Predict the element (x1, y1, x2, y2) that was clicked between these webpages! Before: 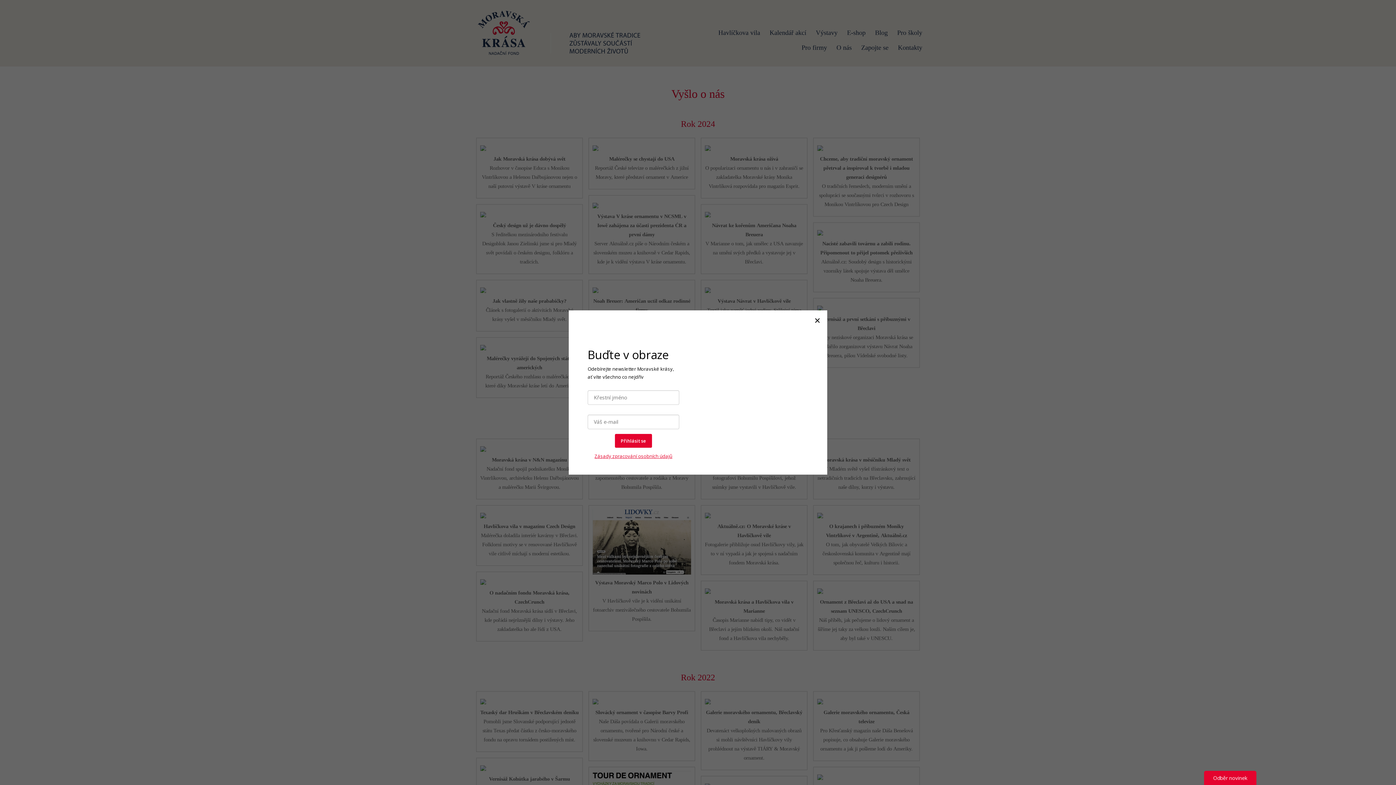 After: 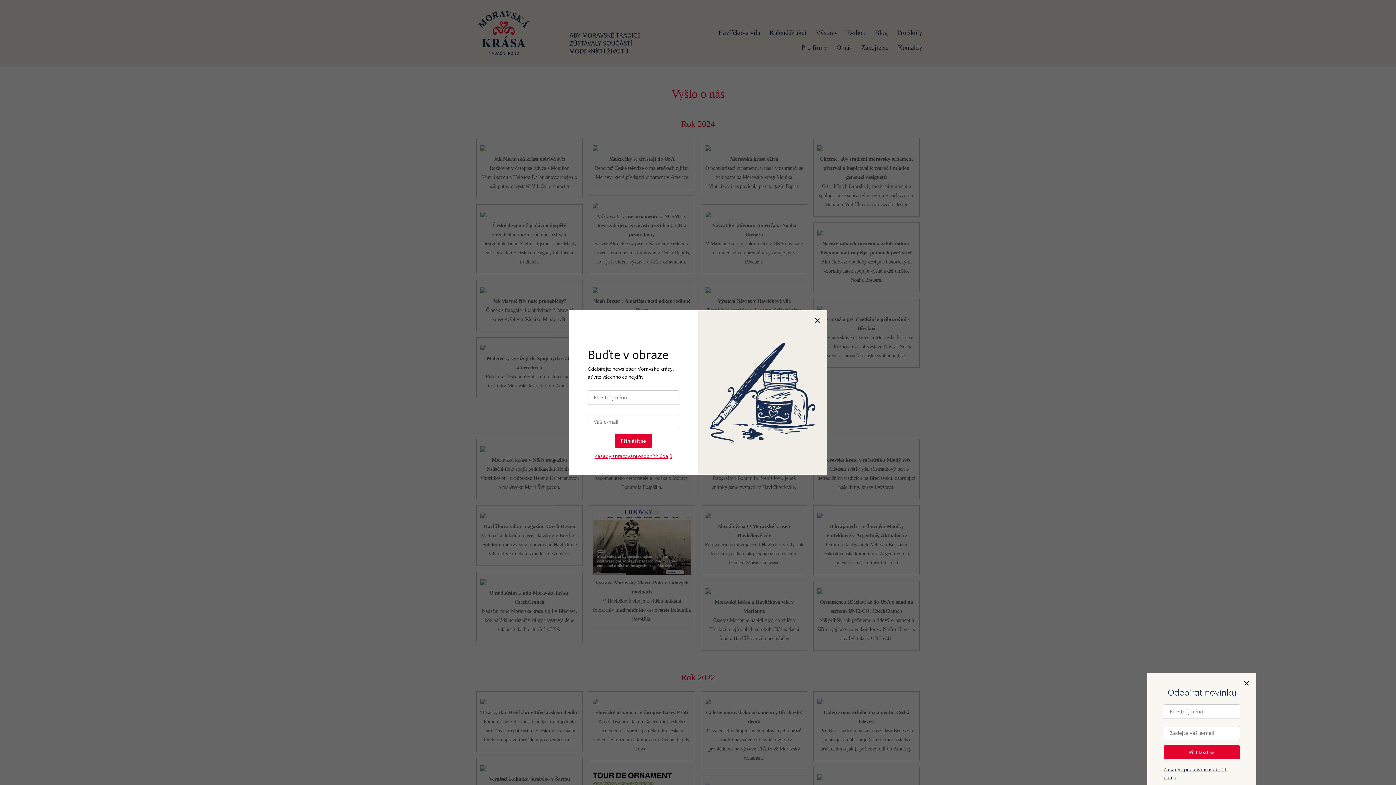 Action: label: Odběr novinek bbox: (1204, 771, 1256, 788)